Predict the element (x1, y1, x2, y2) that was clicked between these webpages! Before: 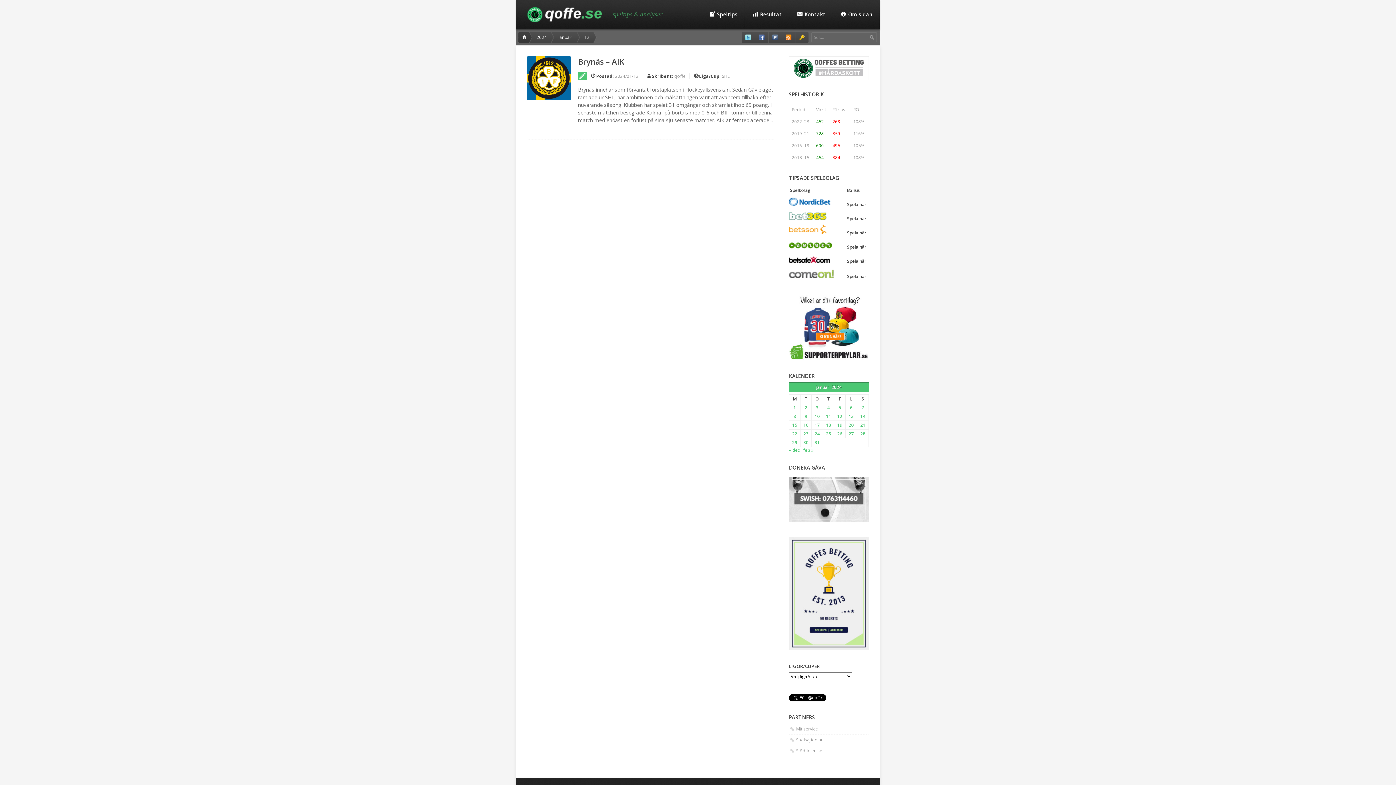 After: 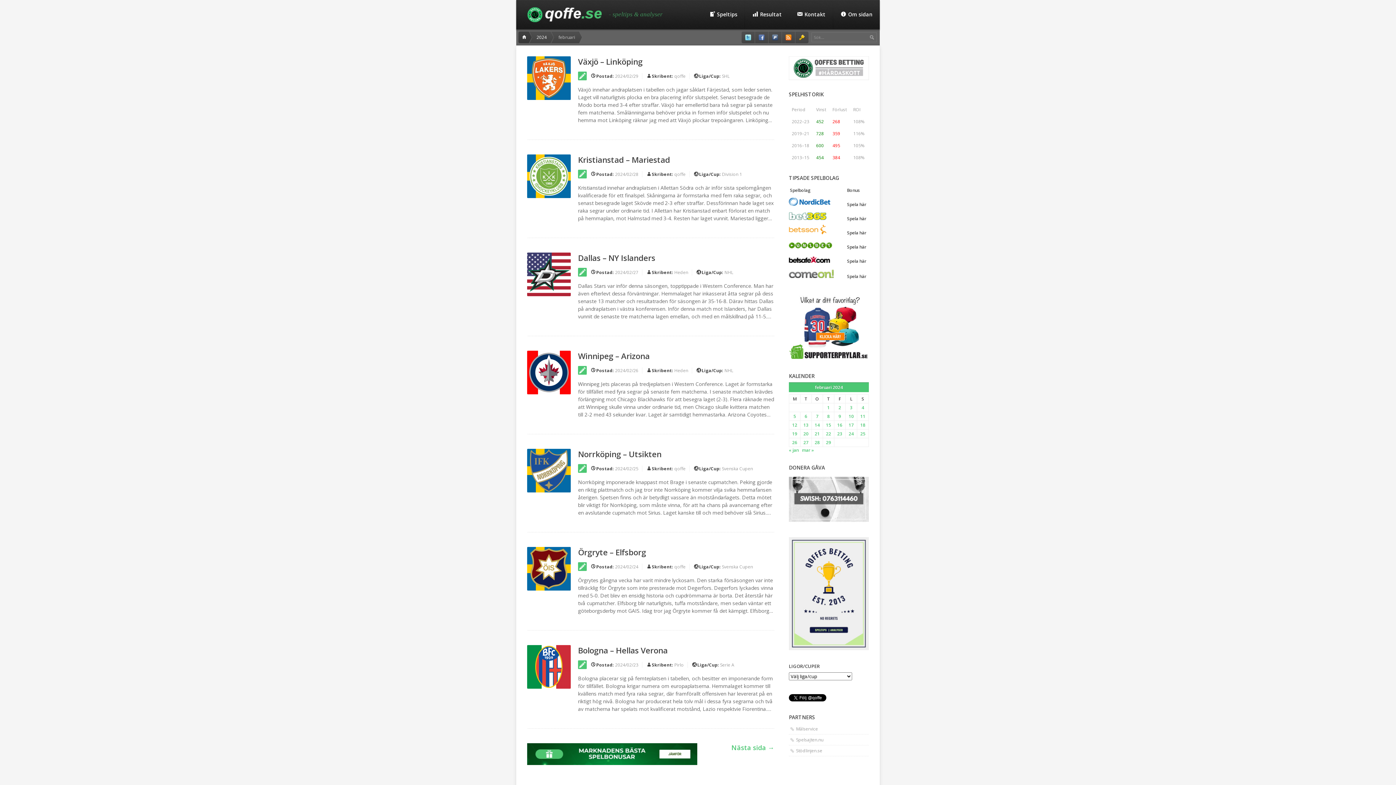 Action: label: feb » bbox: (803, 447, 813, 453)